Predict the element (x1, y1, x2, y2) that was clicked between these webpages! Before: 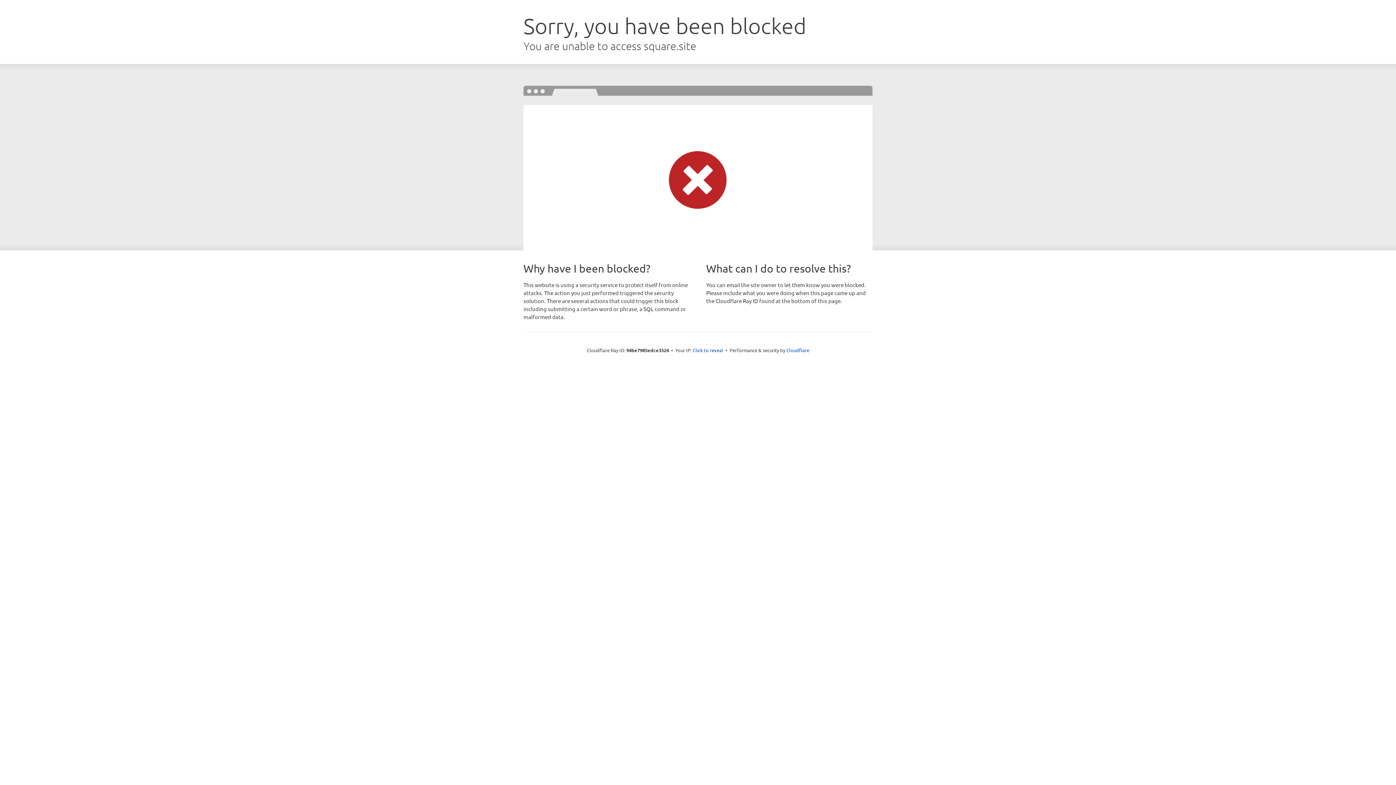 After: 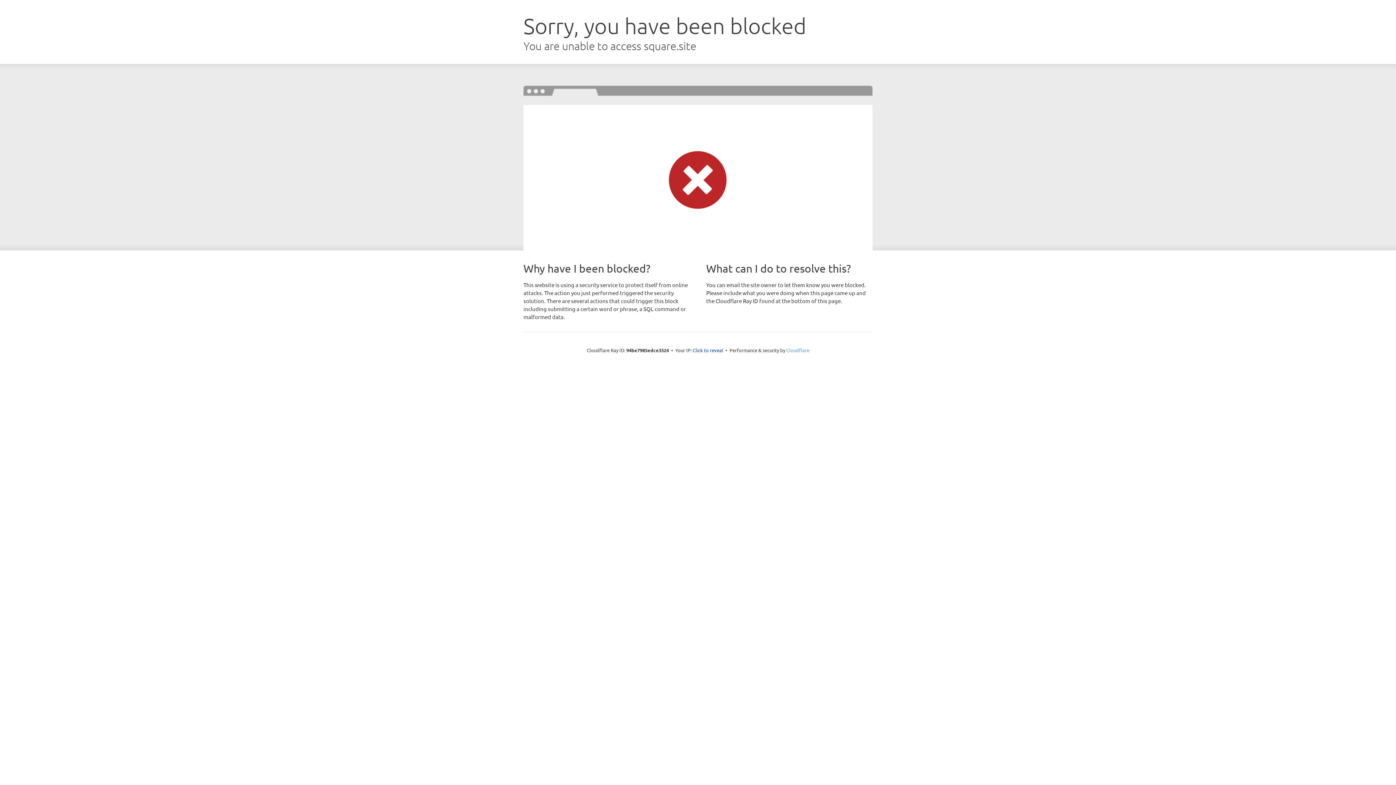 Action: bbox: (786, 347, 809, 353) label: Cloudflare